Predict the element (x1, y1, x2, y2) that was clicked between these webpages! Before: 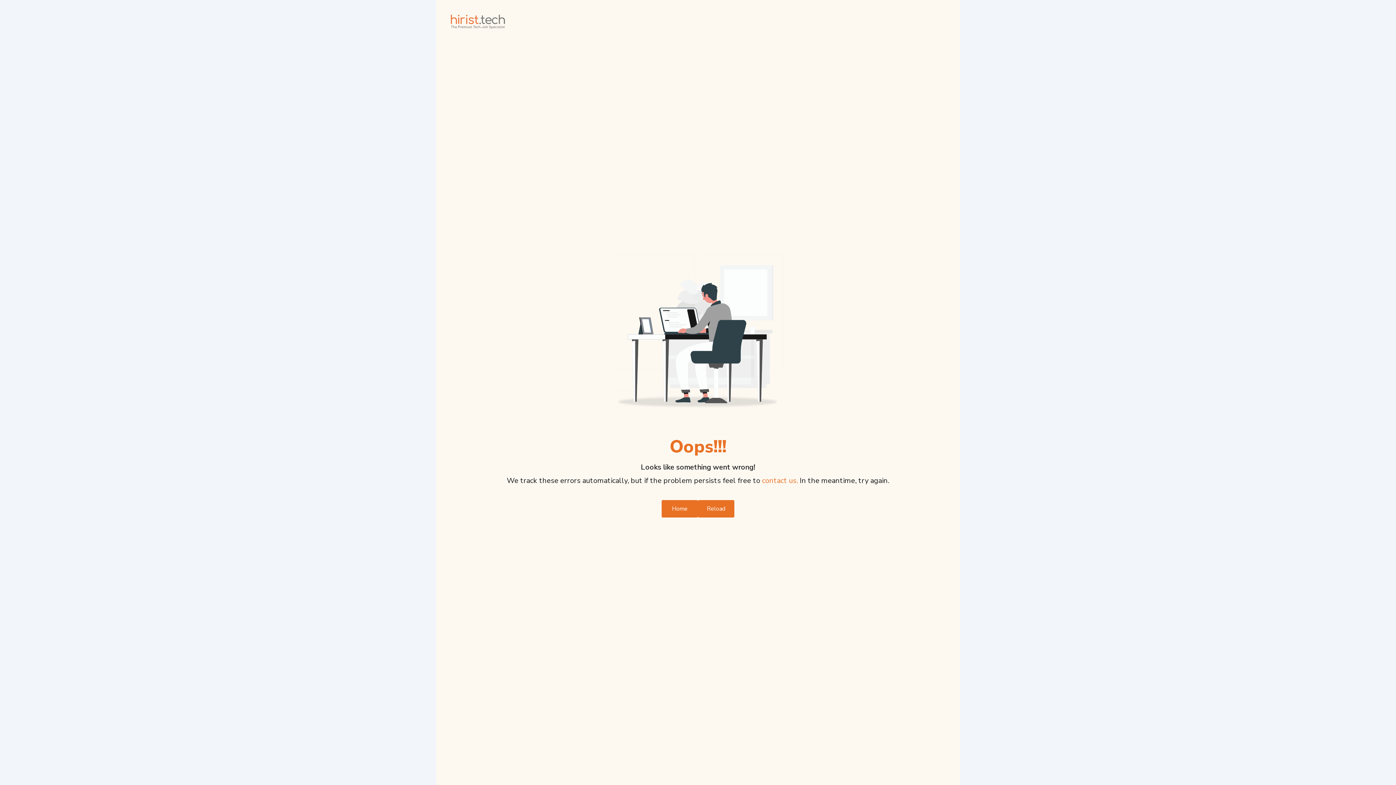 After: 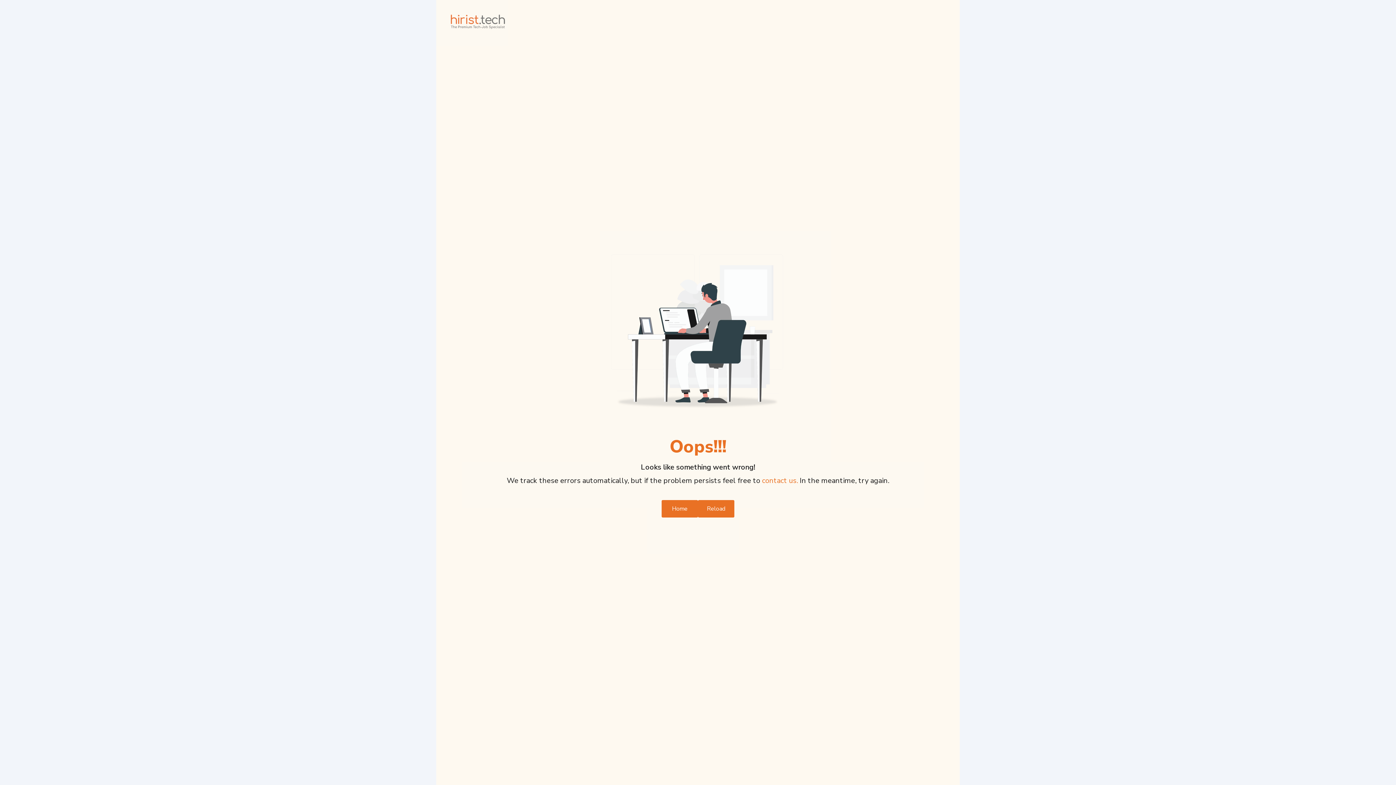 Action: label: Reload bbox: (698, 493, 734, 511)